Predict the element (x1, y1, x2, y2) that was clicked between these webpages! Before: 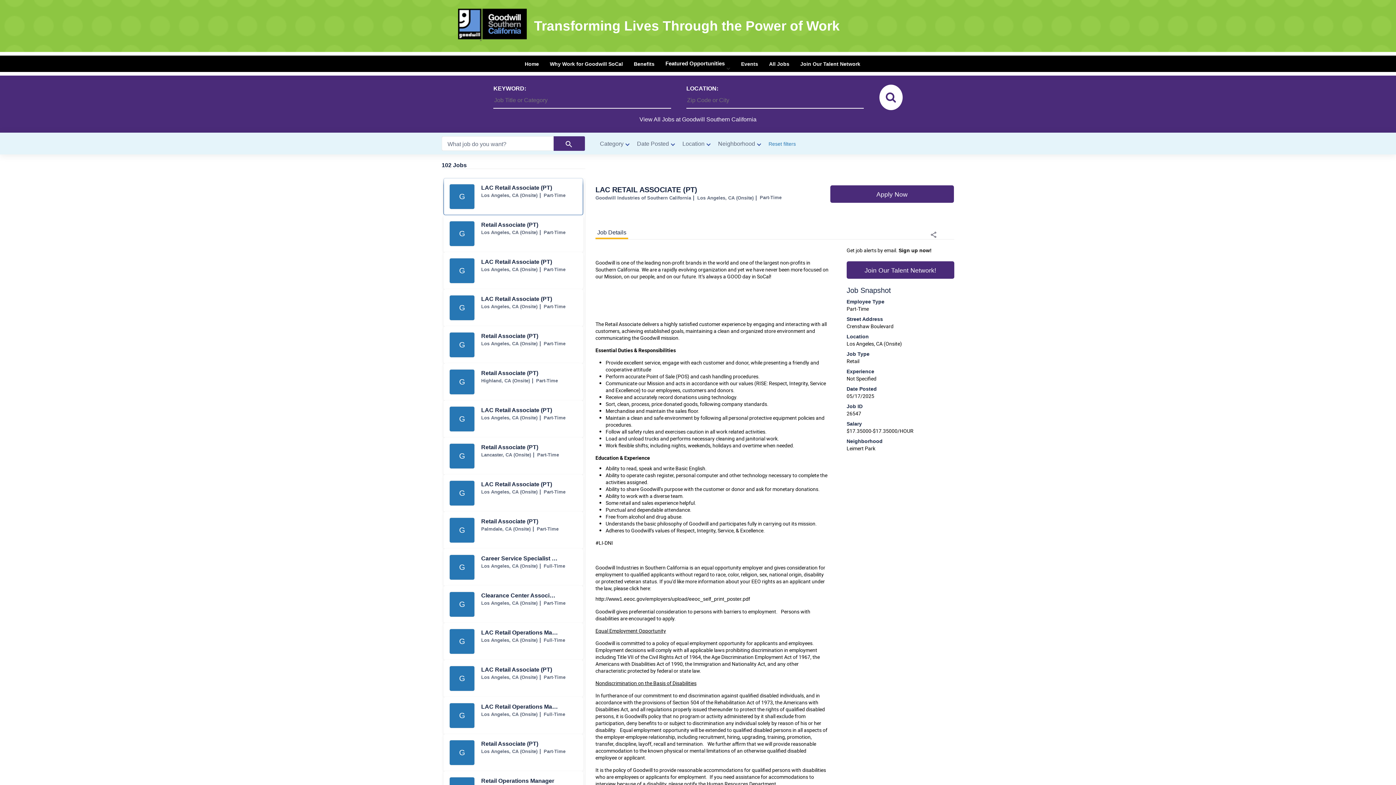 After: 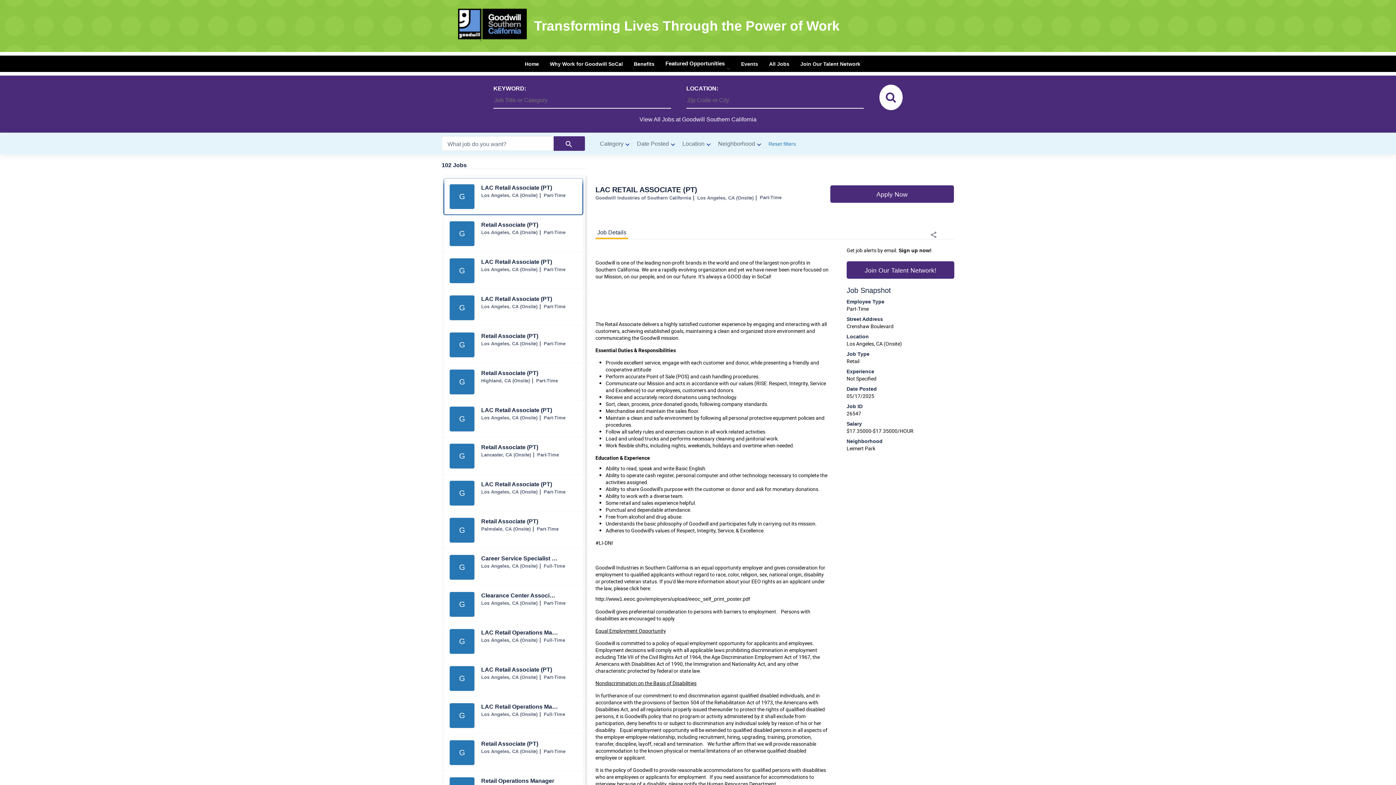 Action: label: LAC Retail Associate (PT) jobs in Los Angeles bbox: (444, 178, 582, 214)